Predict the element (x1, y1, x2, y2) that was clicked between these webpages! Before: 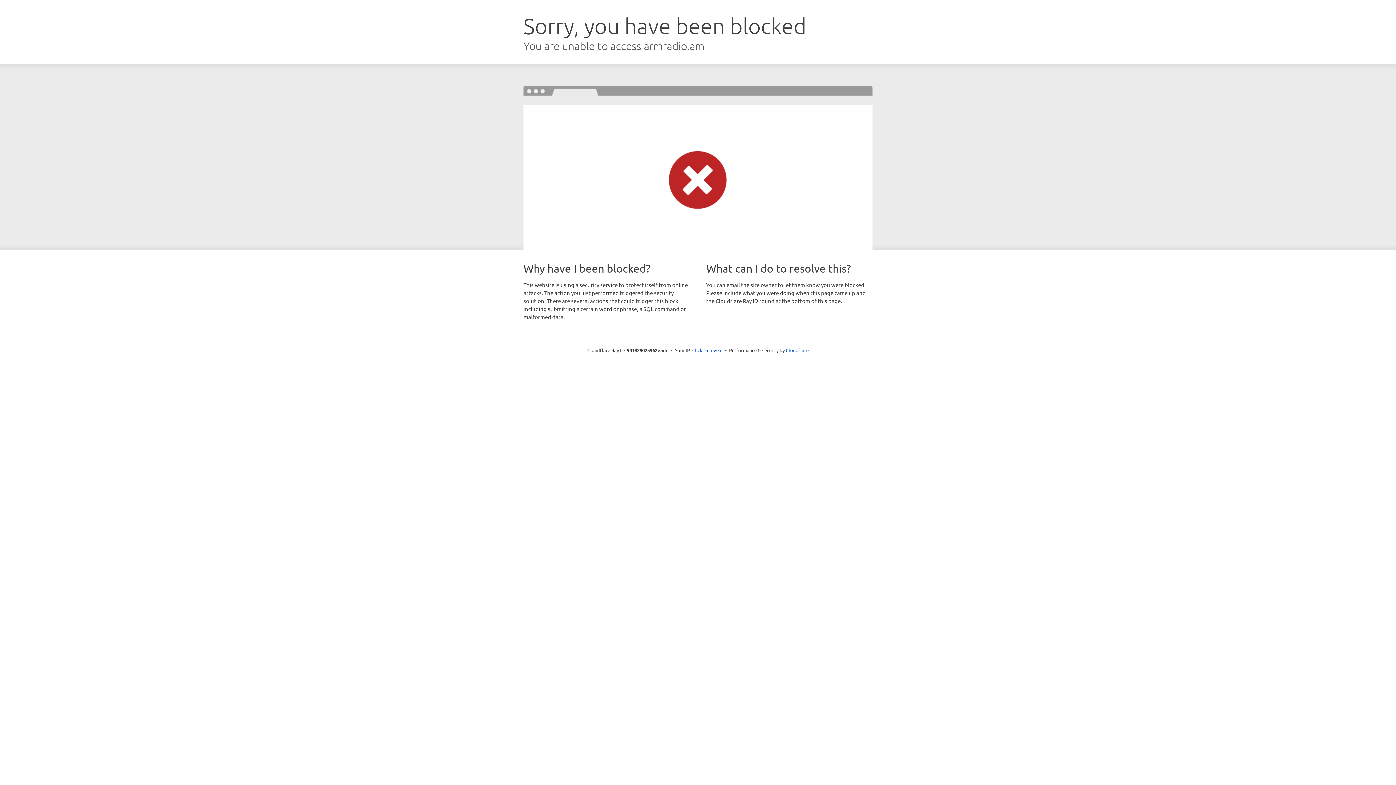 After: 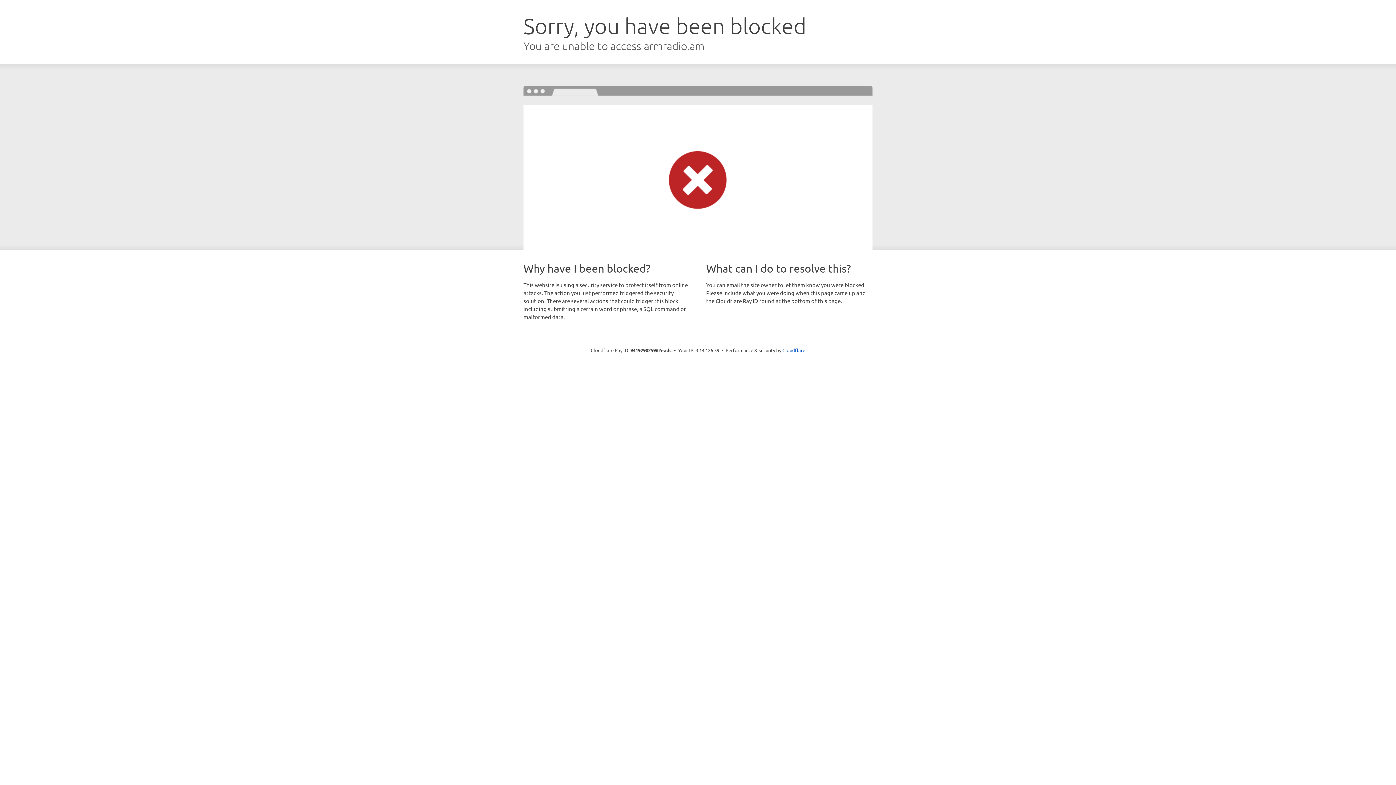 Action: label: Click to reveal bbox: (692, 346, 722, 353)